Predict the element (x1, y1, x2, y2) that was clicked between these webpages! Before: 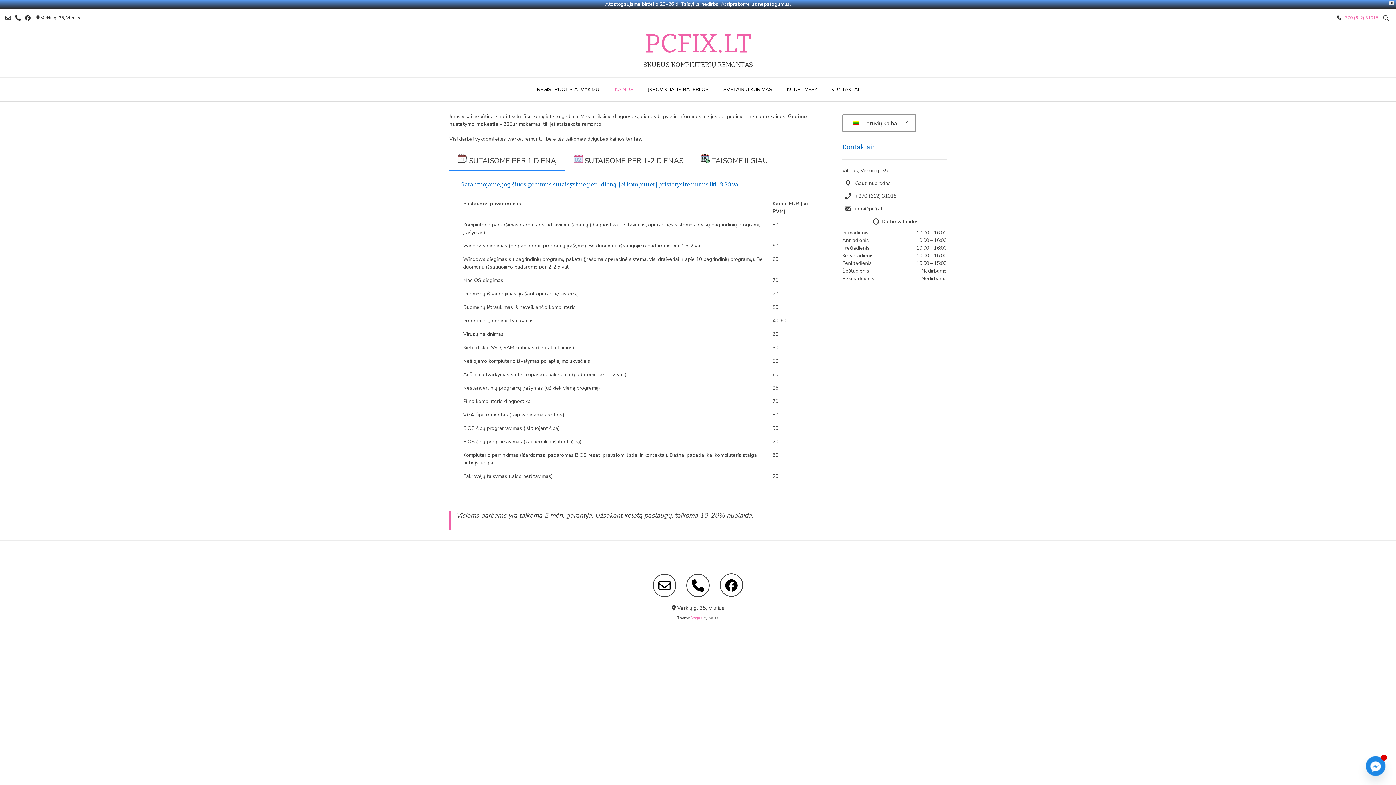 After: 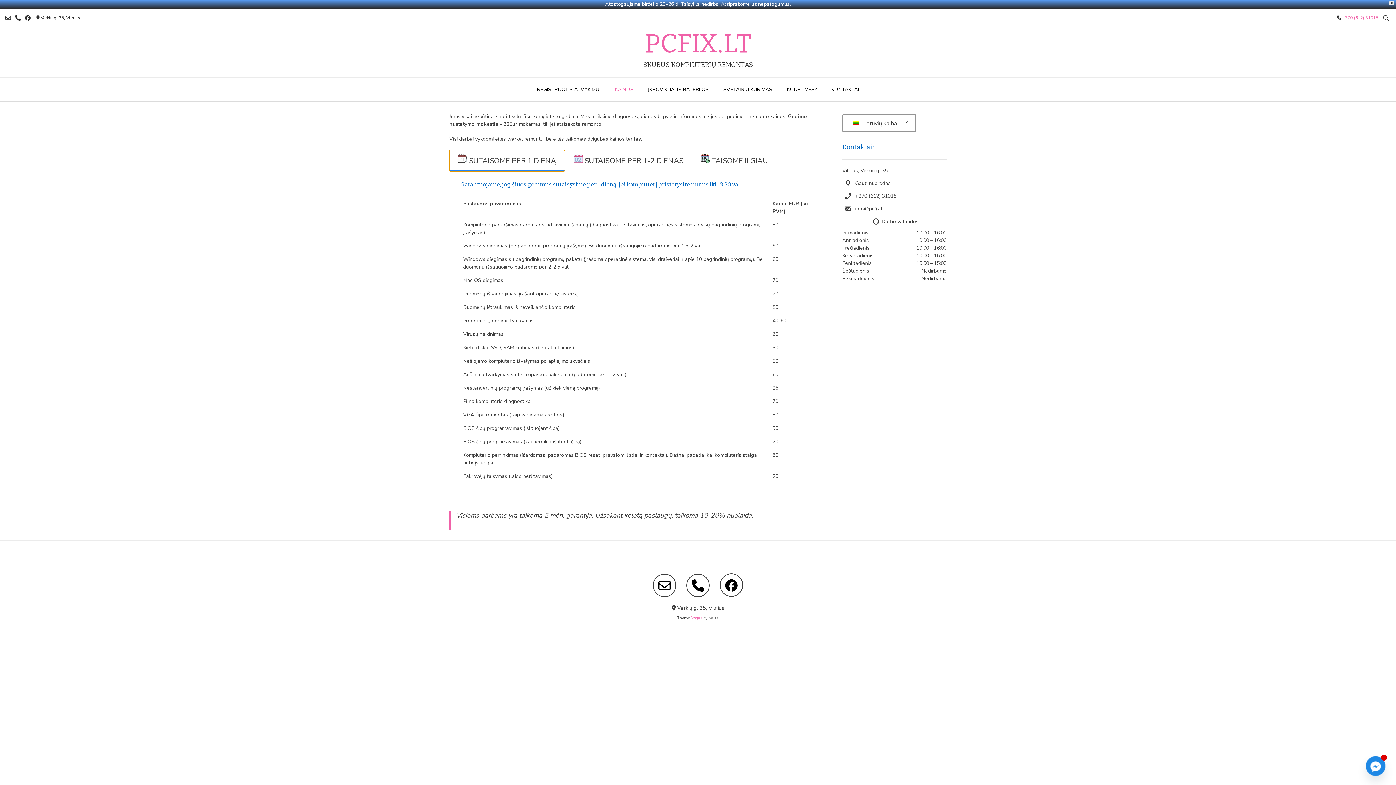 Action: bbox: (449, 150, 565, 171) label:  SUTAISOME PER 1 DIENĄ